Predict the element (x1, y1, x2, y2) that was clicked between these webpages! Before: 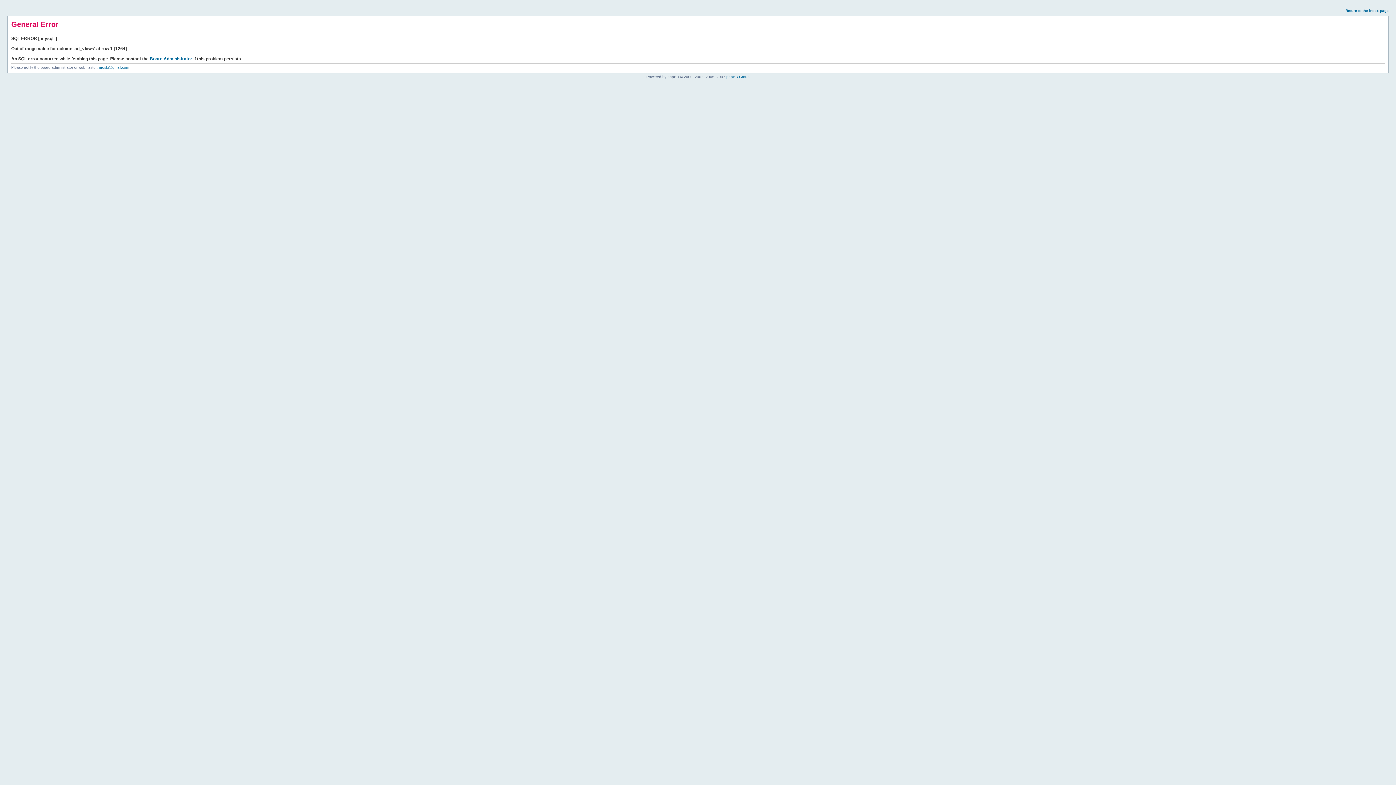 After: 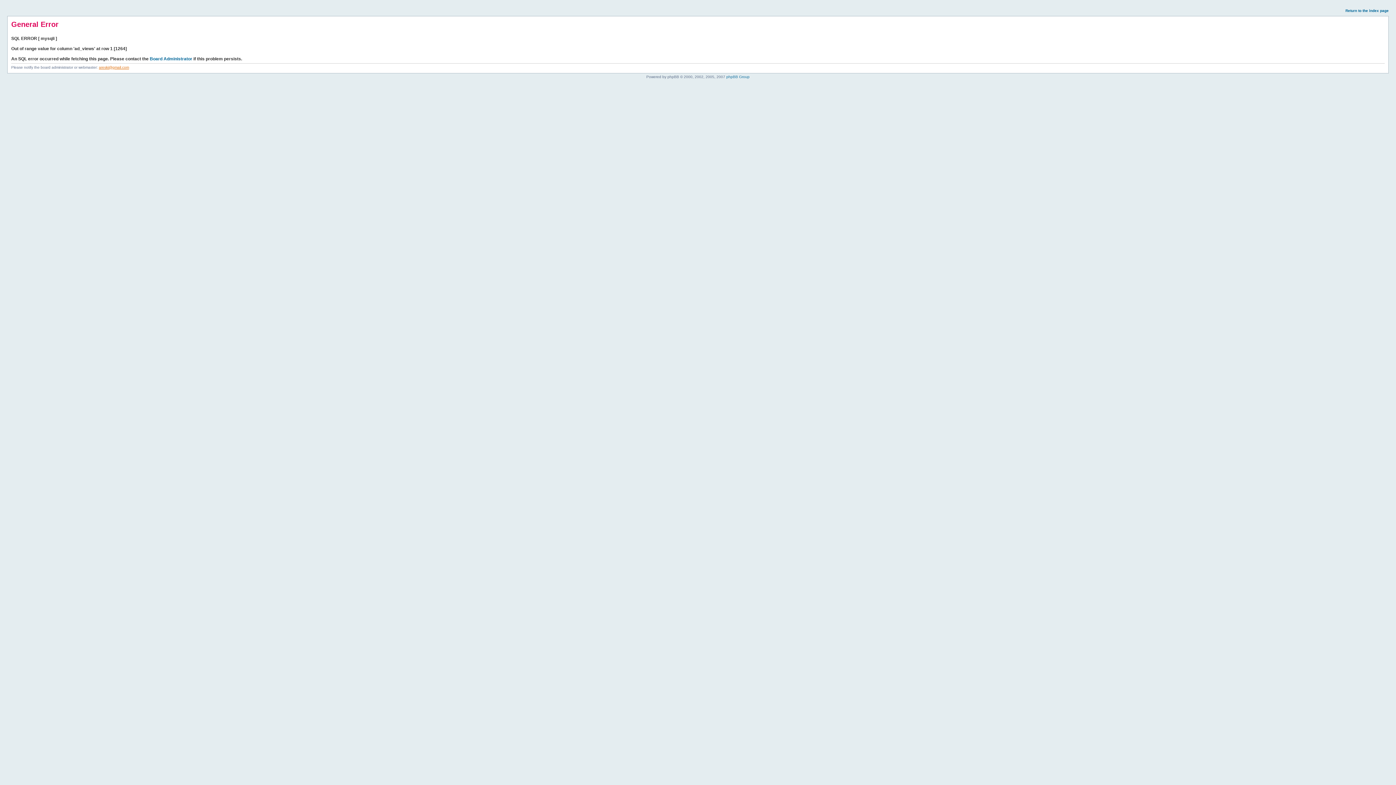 Action: bbox: (98, 65, 129, 69) label: areski@gmail.com